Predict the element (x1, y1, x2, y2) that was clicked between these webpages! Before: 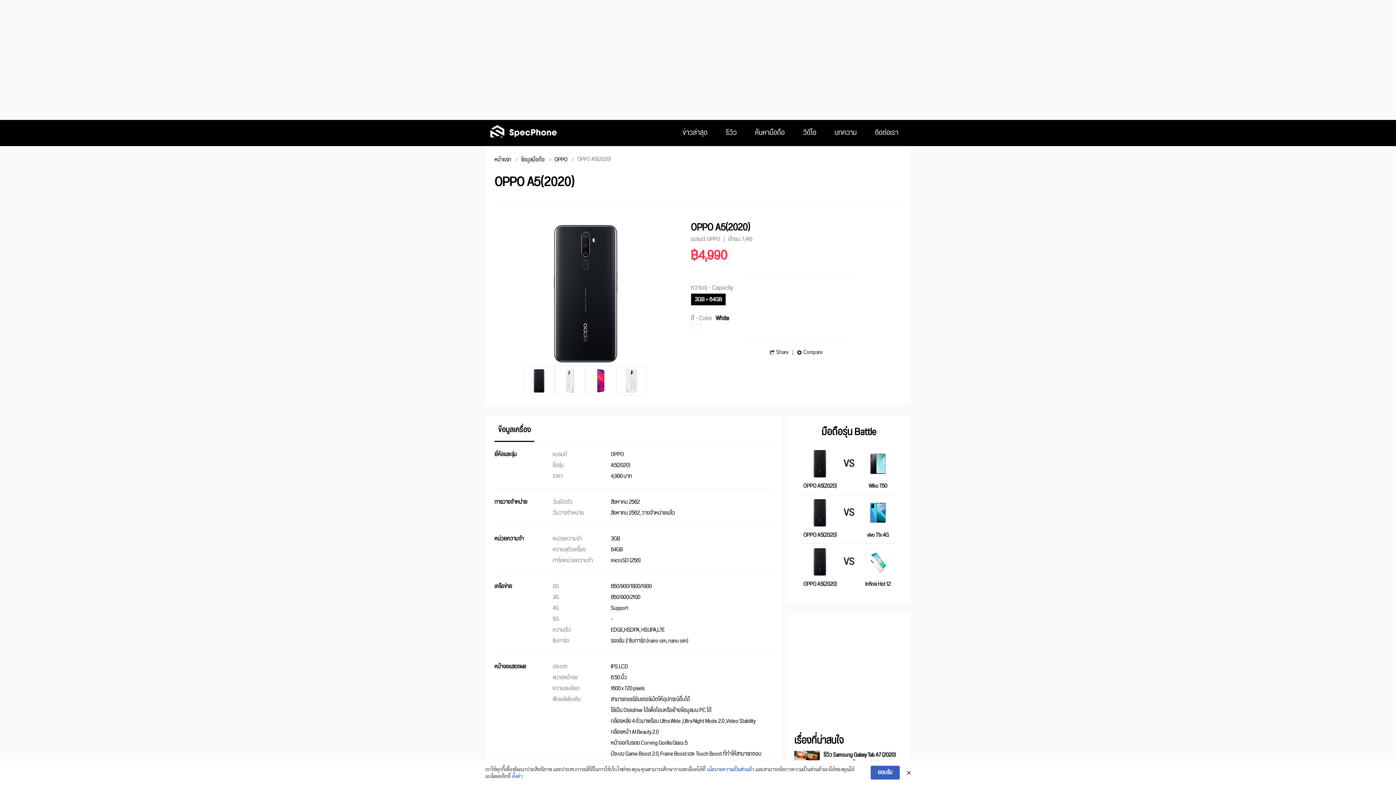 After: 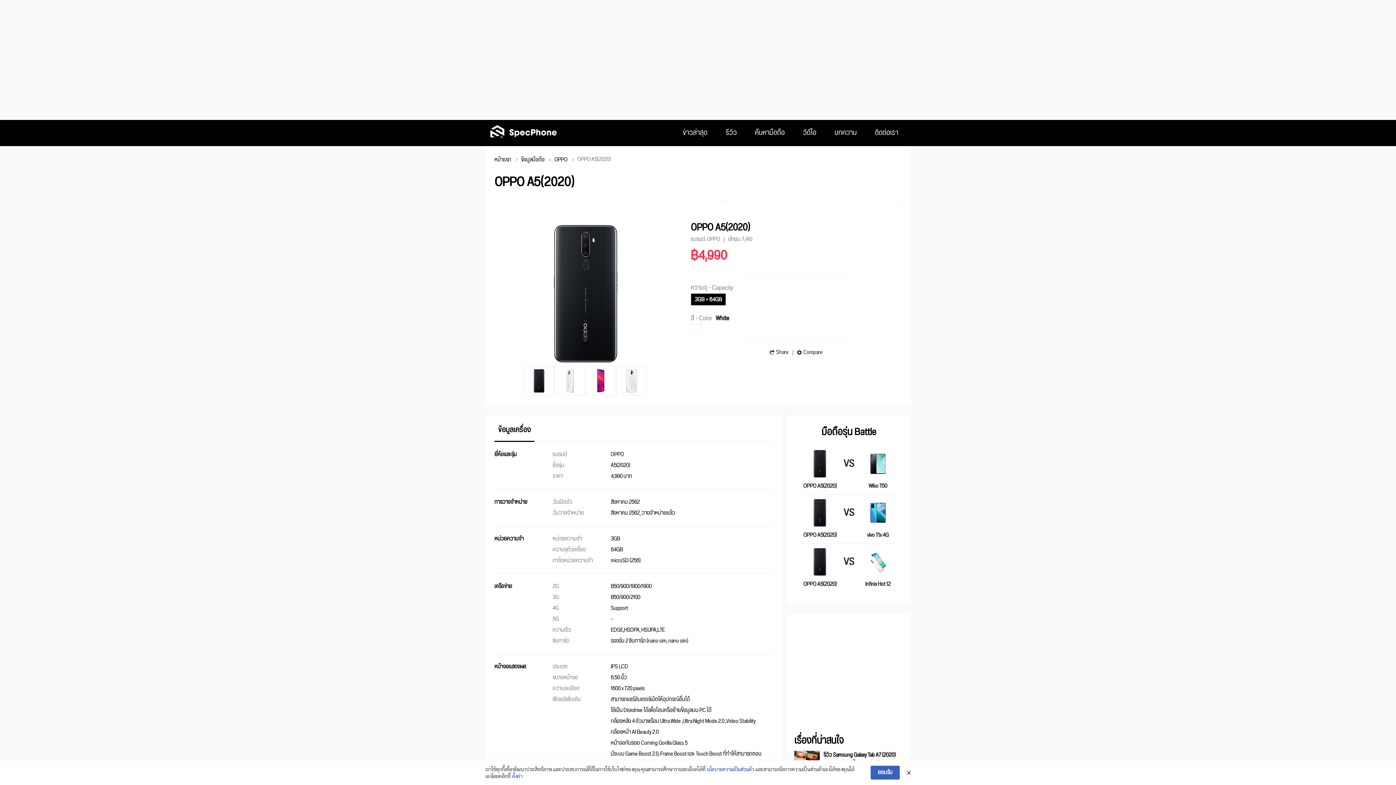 Action: label: Share bbox: (769, 348, 788, 357)